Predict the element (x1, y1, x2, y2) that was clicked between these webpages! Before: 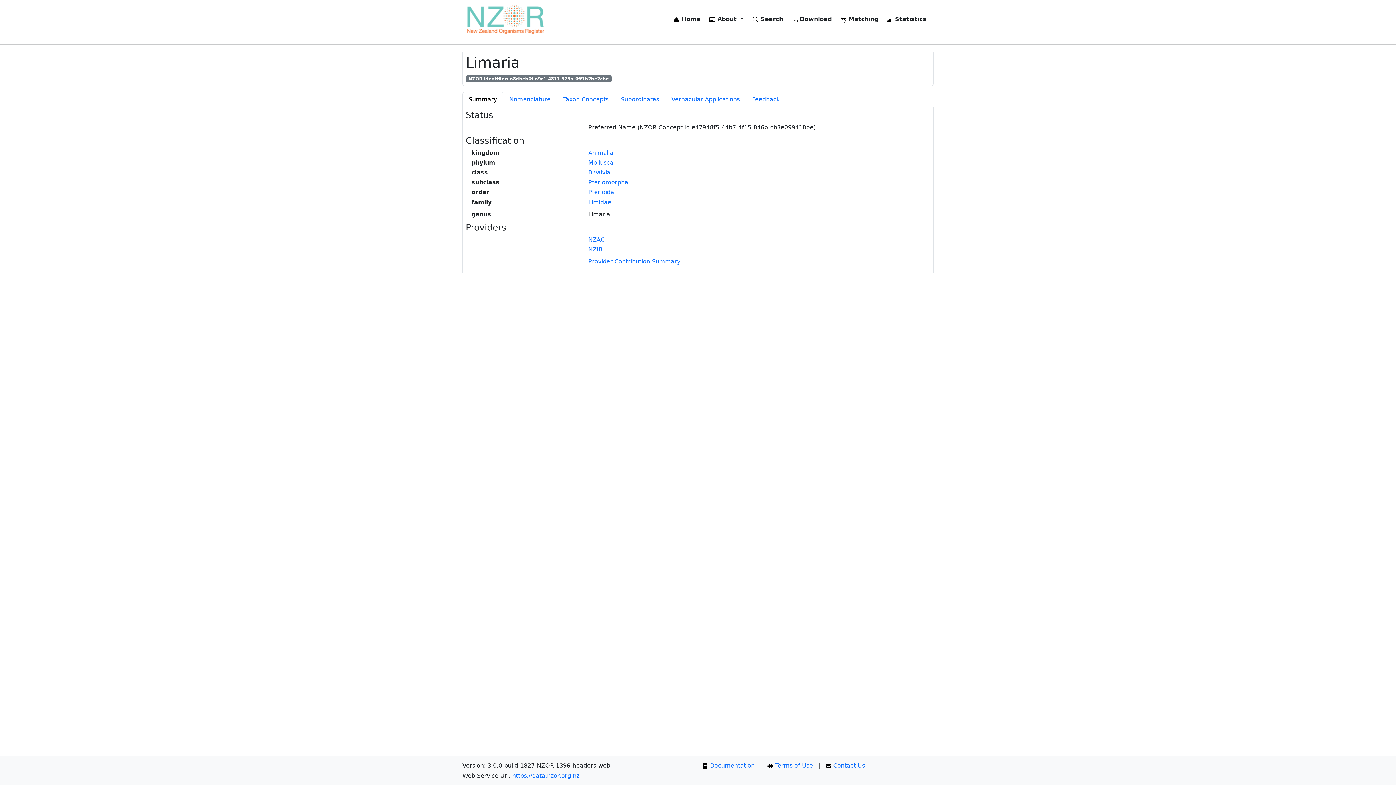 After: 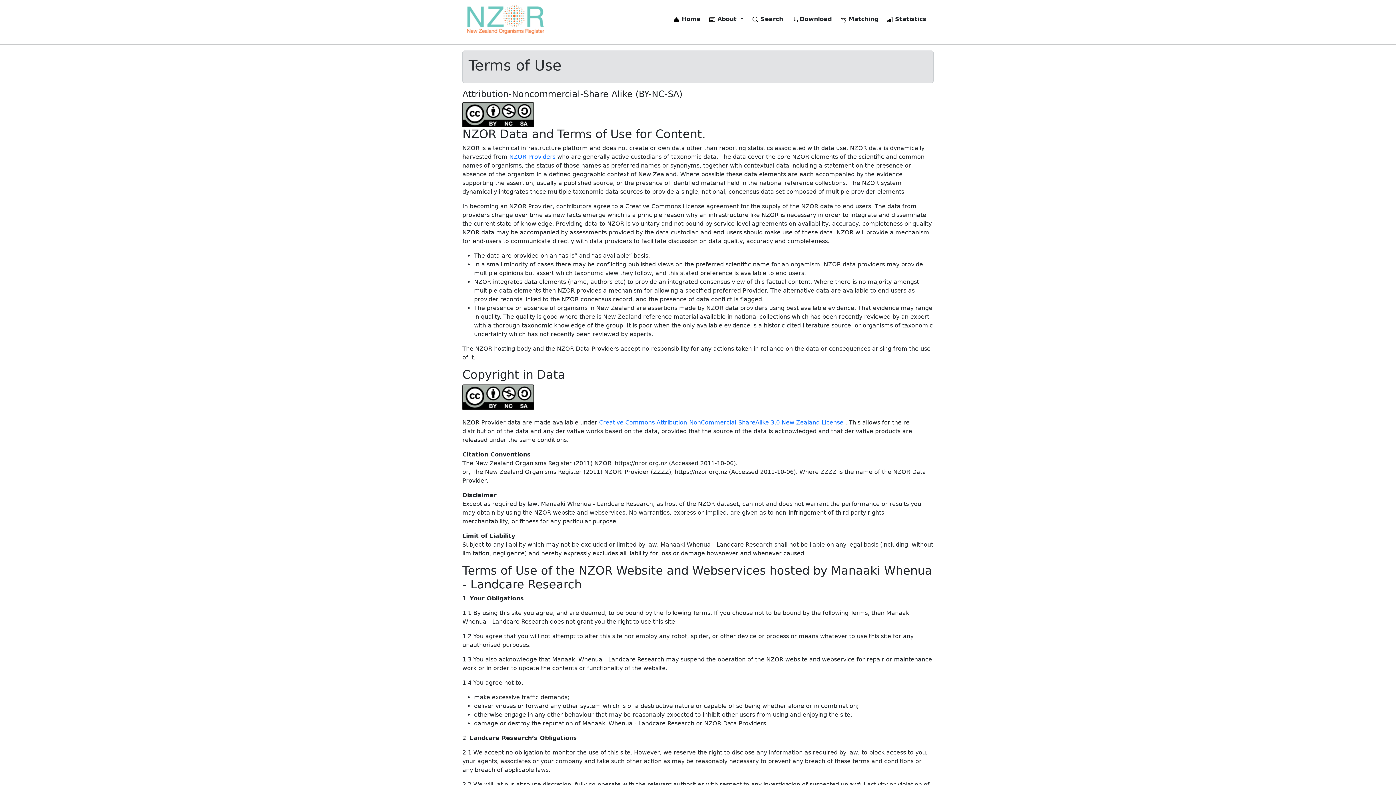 Action: label:  Terms of Use bbox: (767, 762, 813, 769)